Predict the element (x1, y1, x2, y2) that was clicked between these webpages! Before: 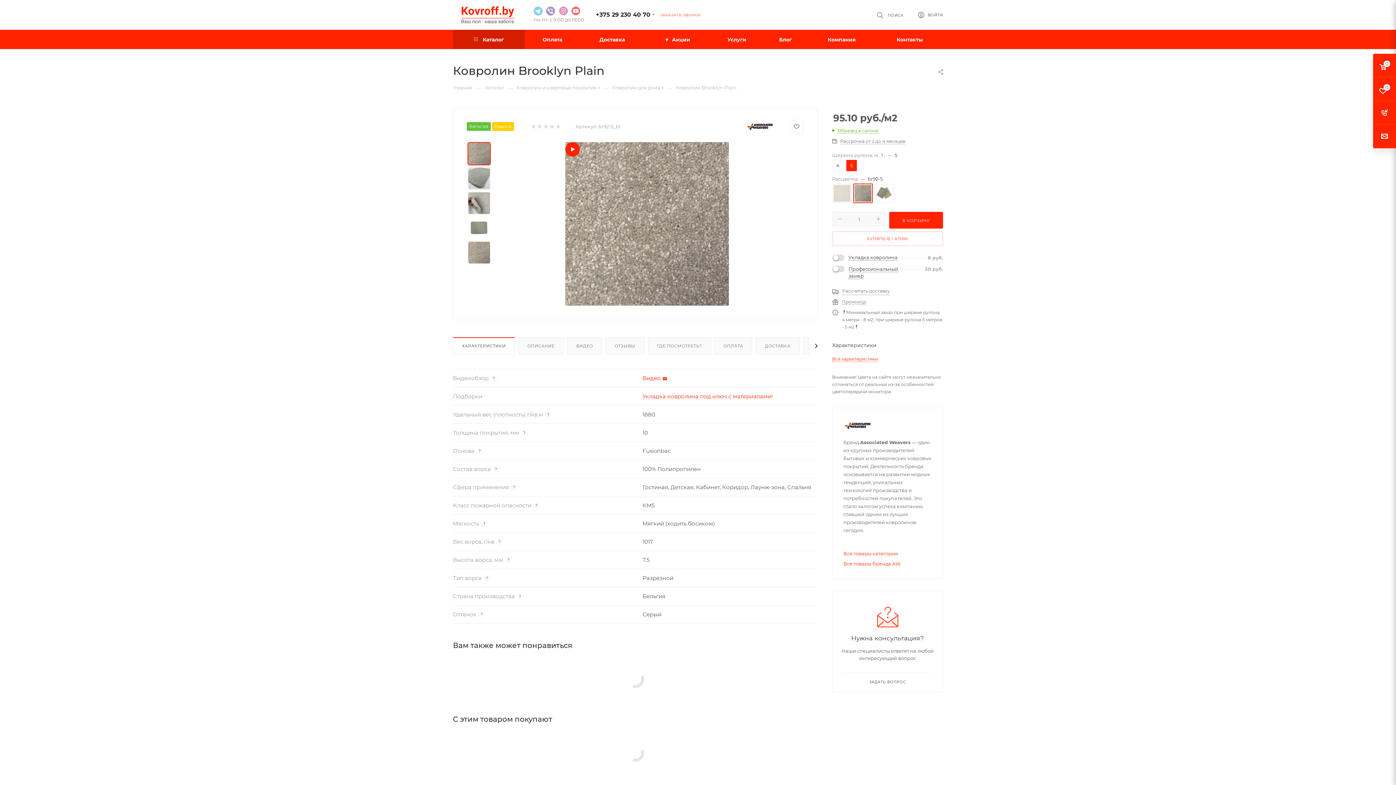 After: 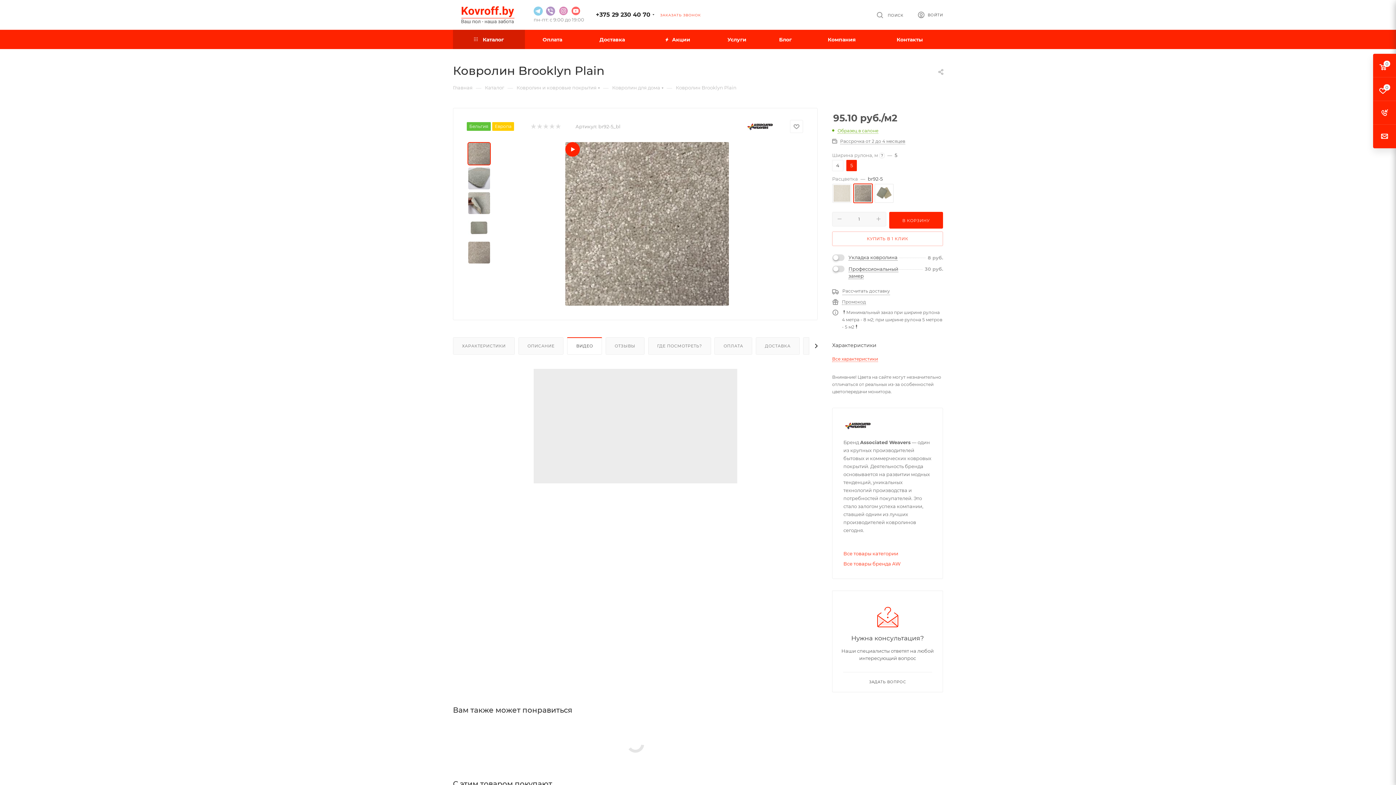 Action: bbox: (567, 337, 601, 354) label: ВИДЕО